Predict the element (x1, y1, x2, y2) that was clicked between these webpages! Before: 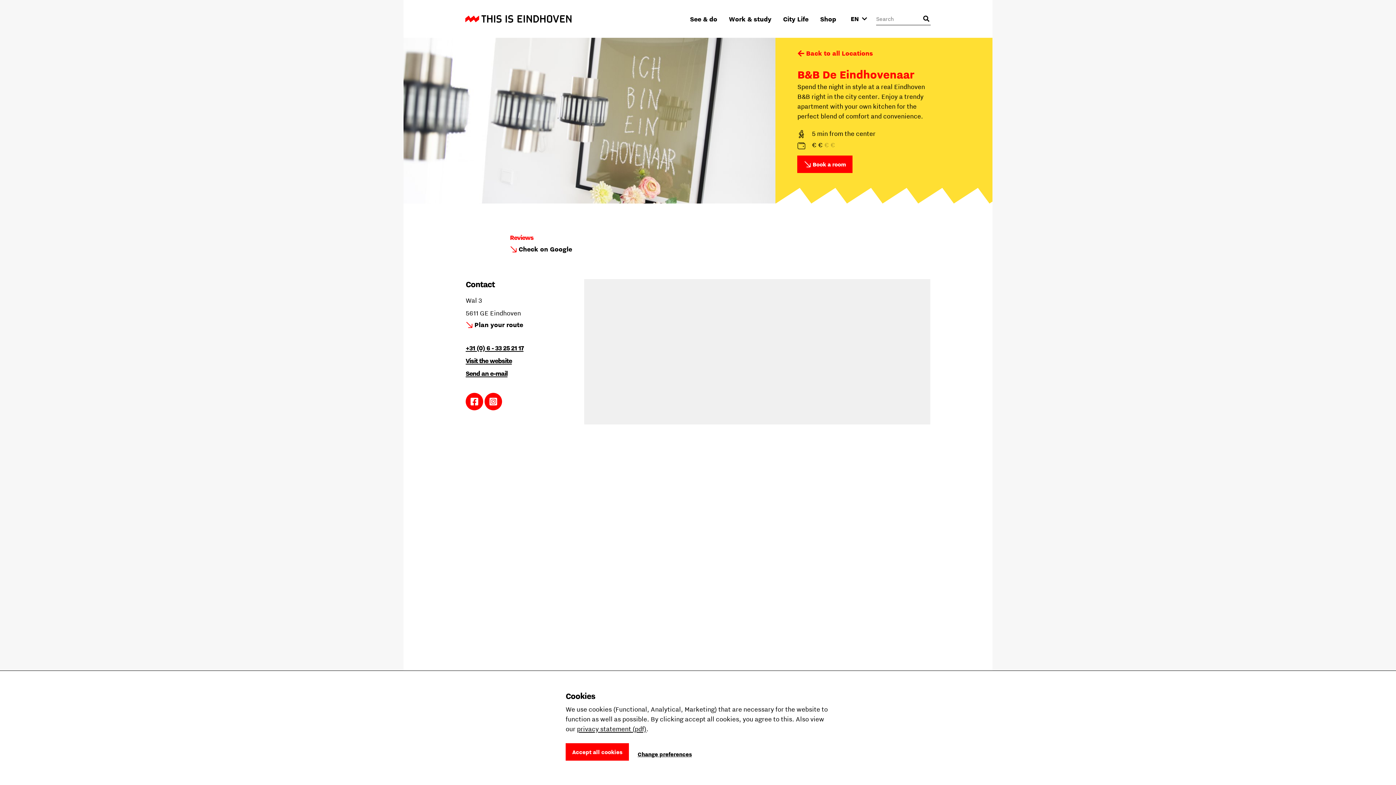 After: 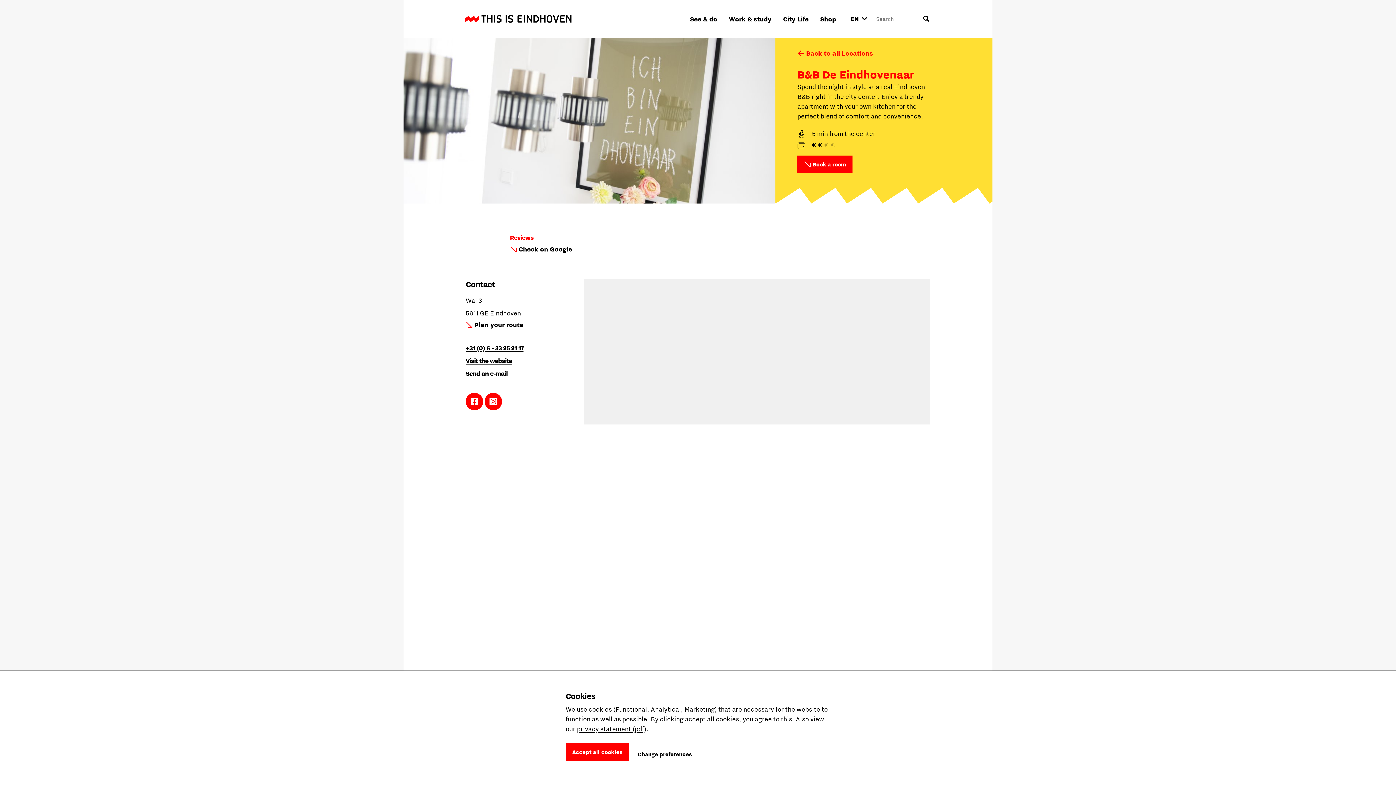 Action: bbox: (465, 368, 575, 378) label: Send an e-mail